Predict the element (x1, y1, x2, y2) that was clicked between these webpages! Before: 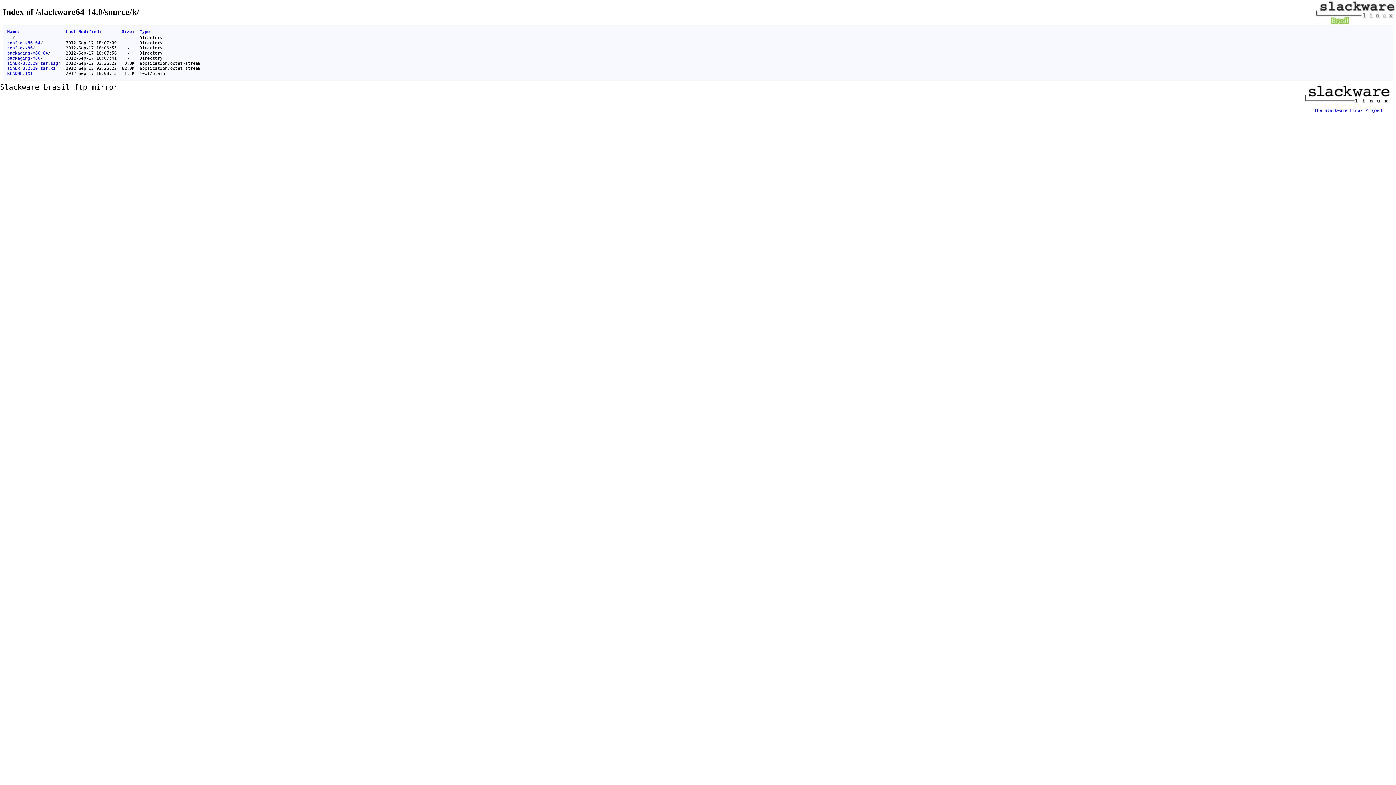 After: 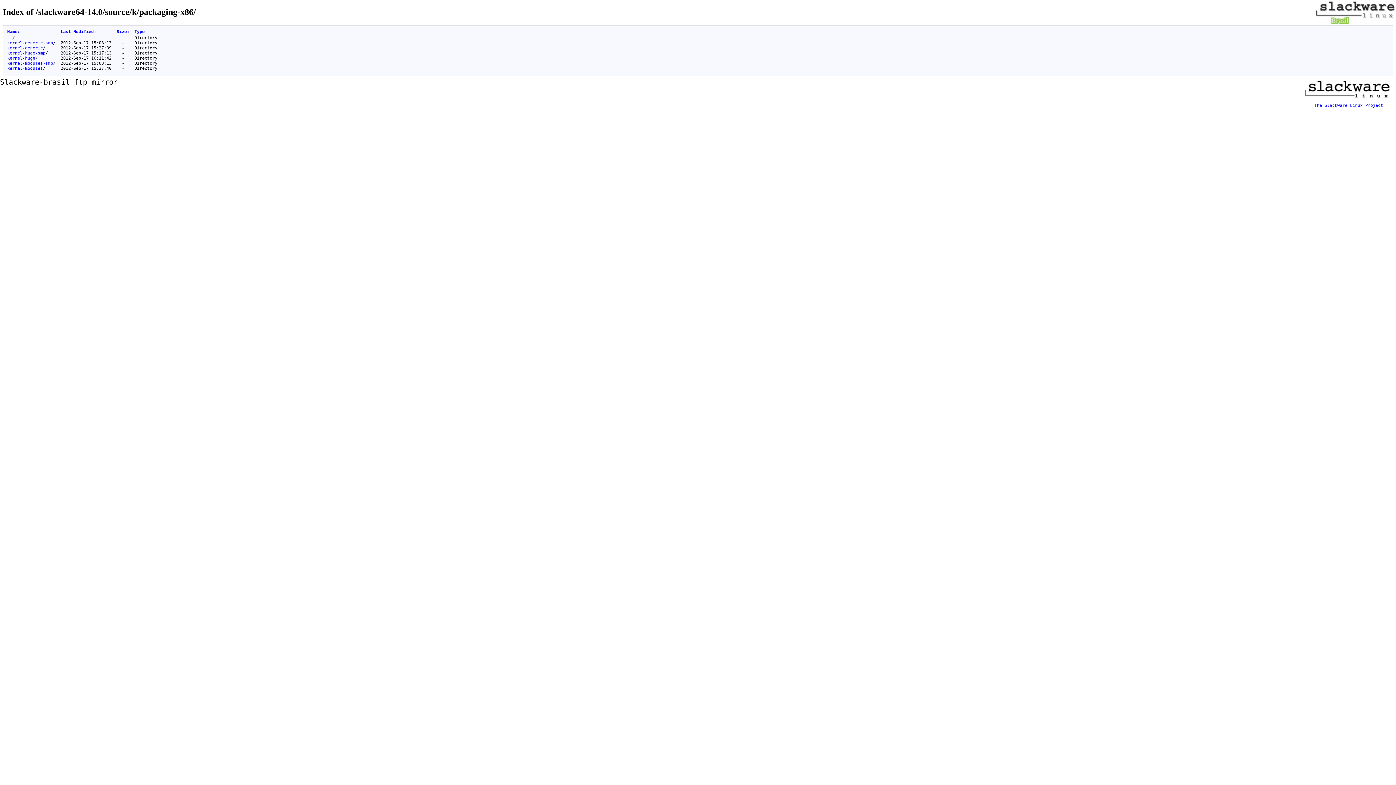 Action: label: packaging-x86 bbox: (7, 55, 40, 60)